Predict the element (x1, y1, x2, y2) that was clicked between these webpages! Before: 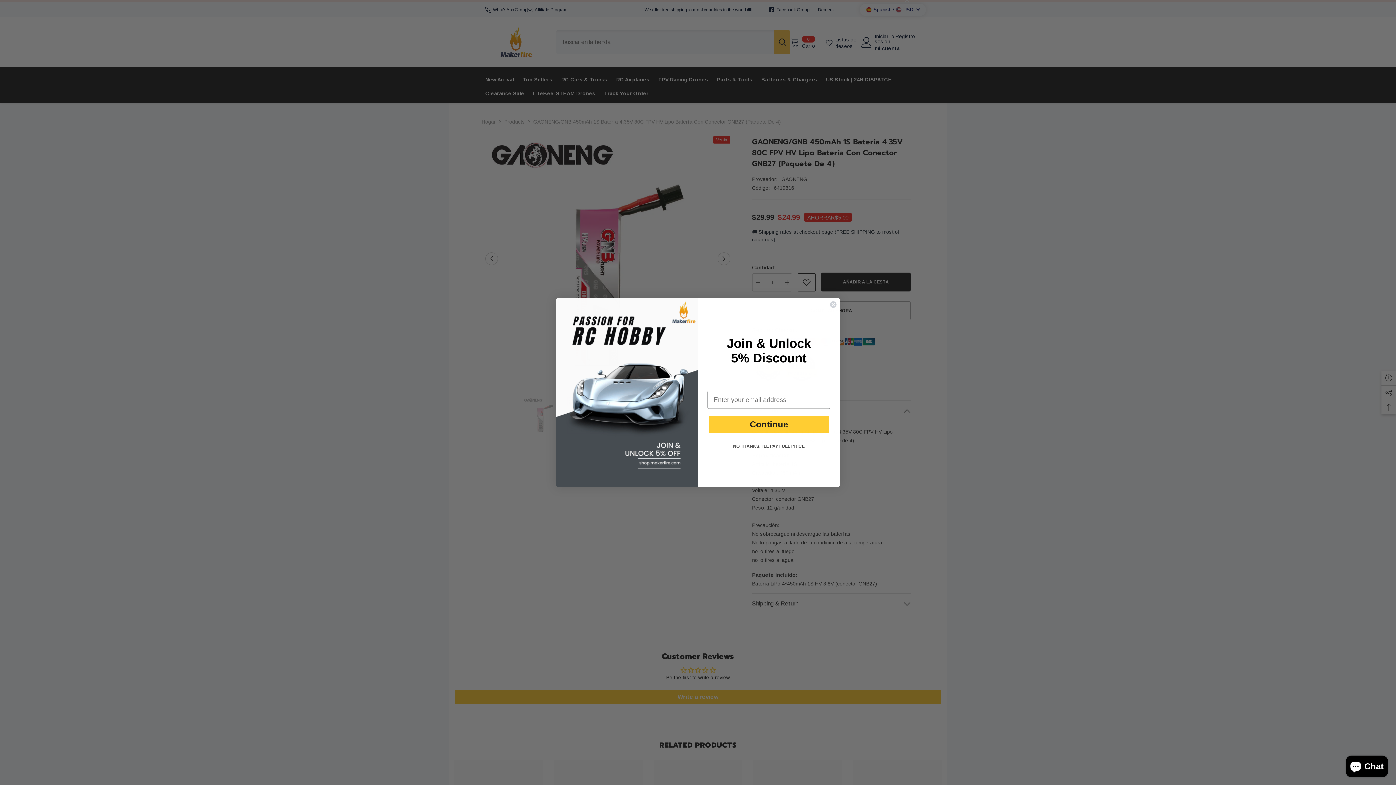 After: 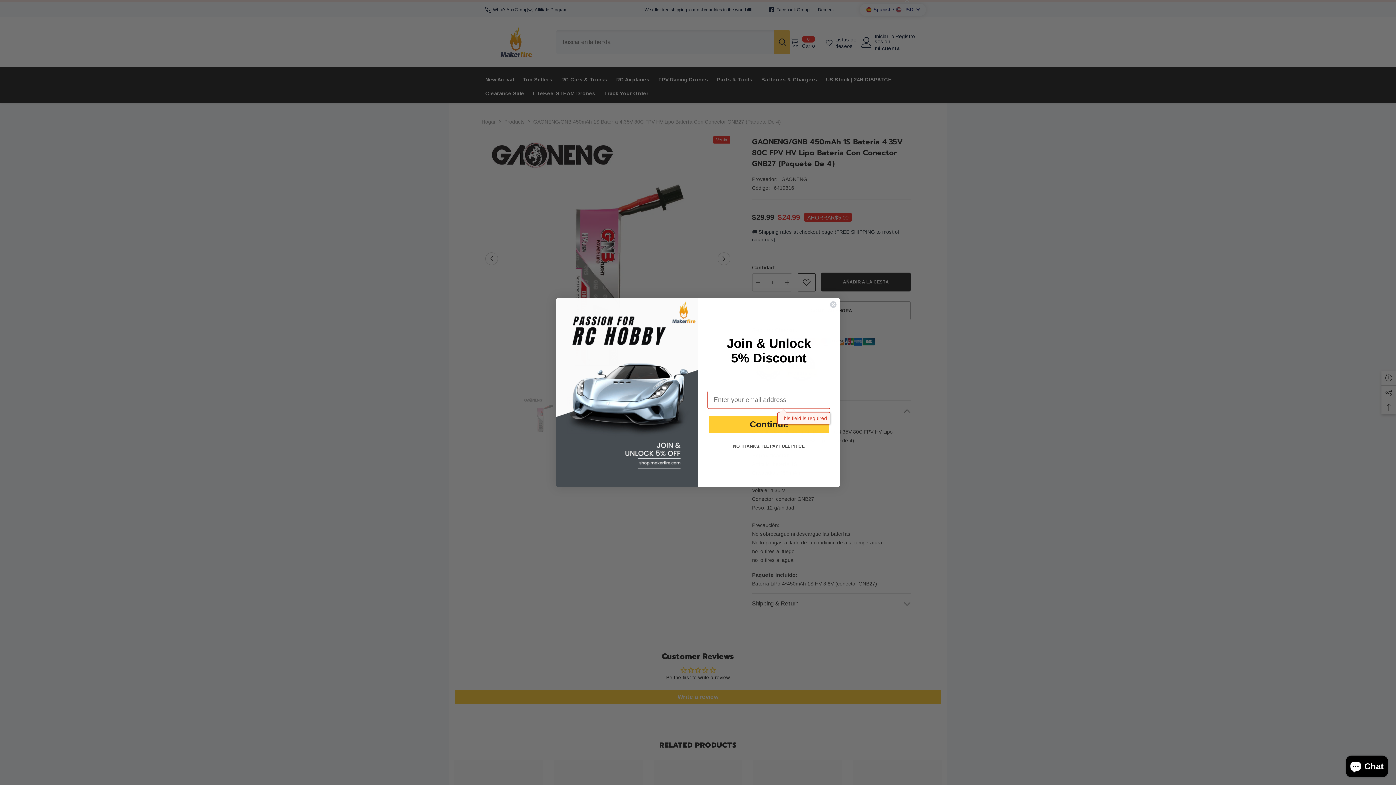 Action: bbox: (709, 416, 829, 433) label: Continue